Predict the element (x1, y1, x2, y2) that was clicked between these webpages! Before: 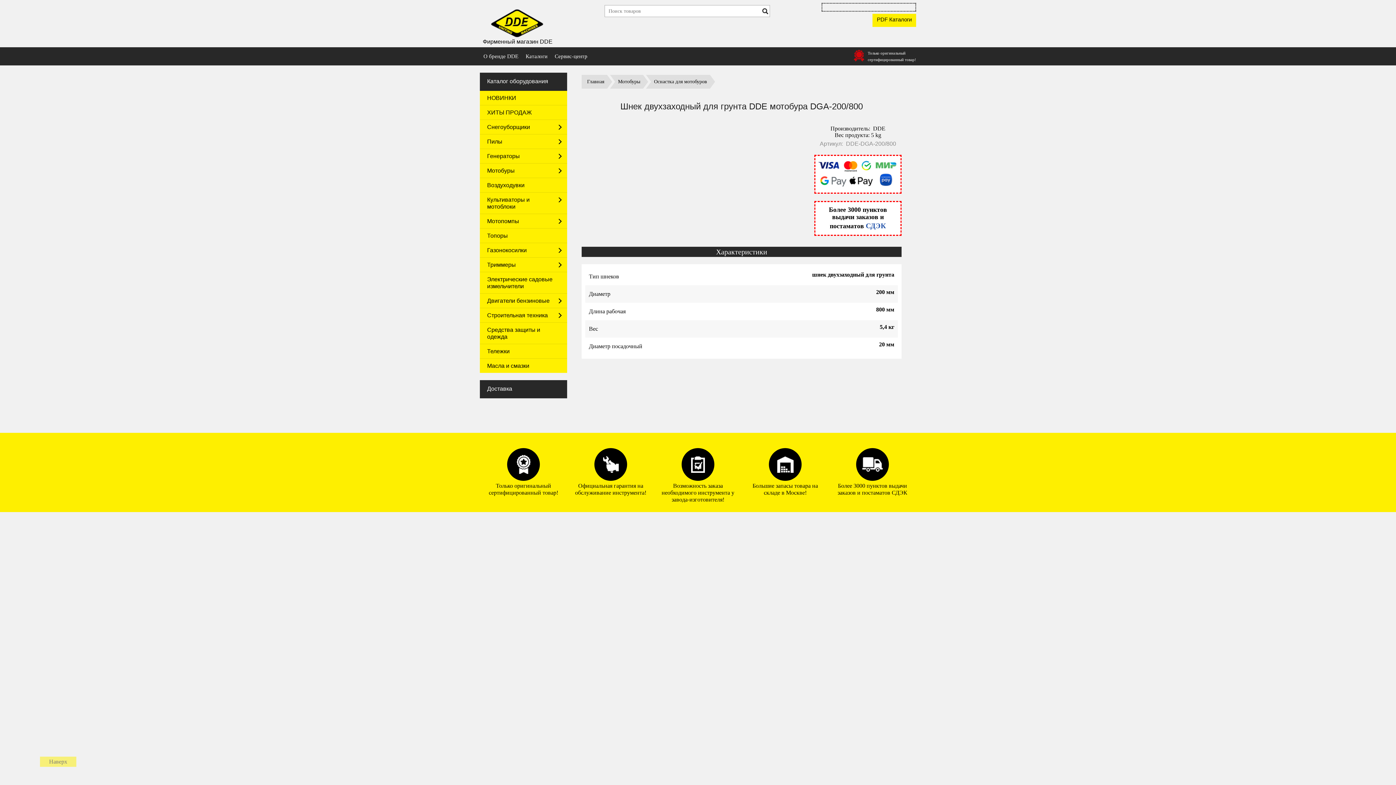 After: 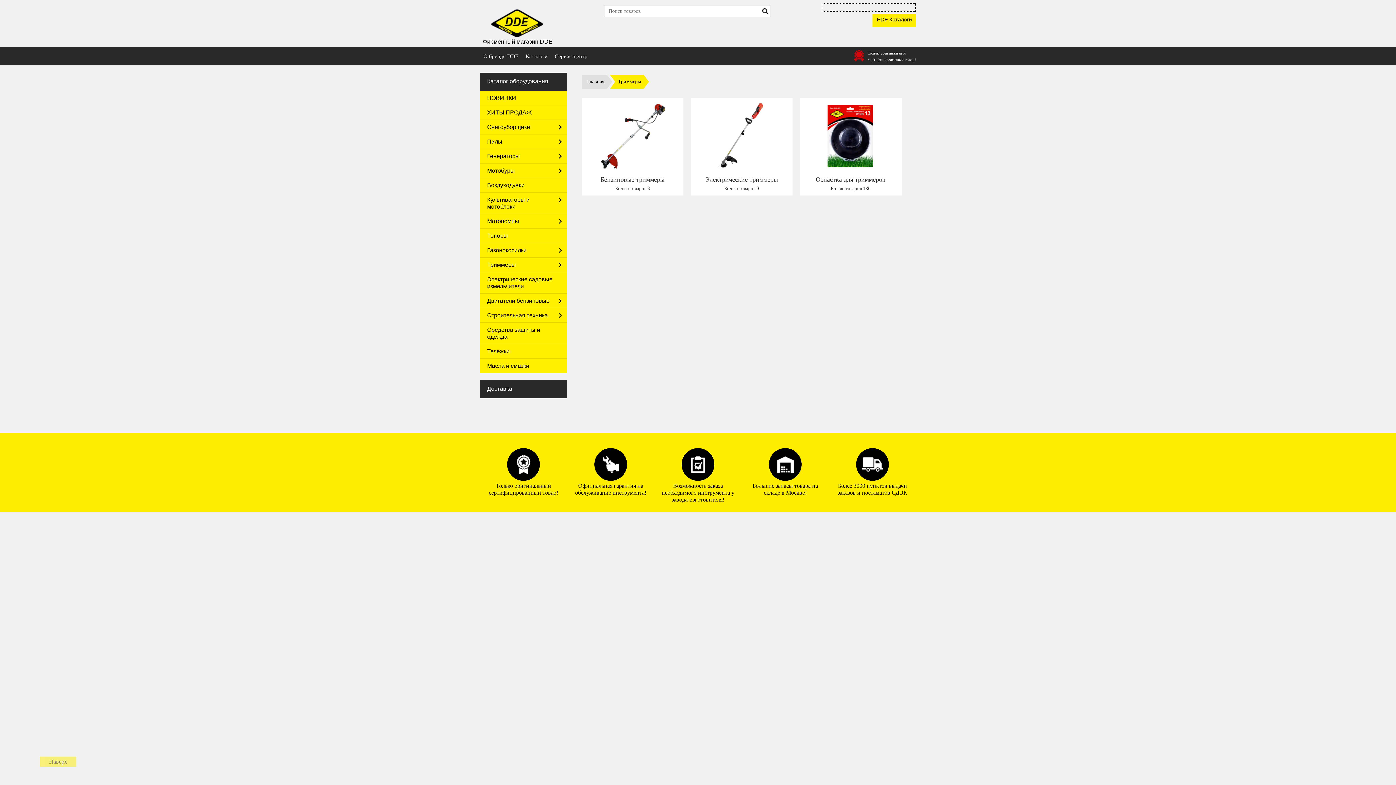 Action: bbox: (480, 257, 567, 272) label: Триммеры